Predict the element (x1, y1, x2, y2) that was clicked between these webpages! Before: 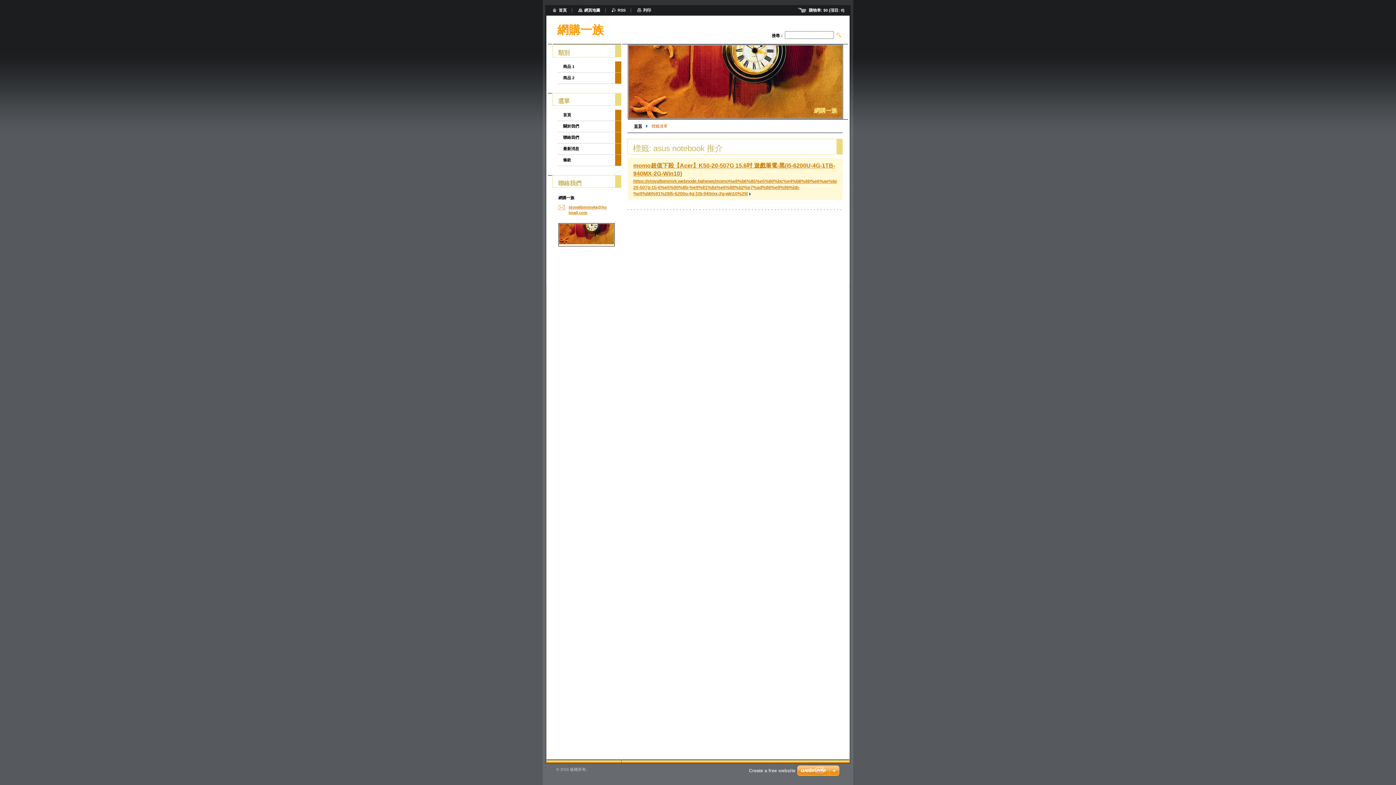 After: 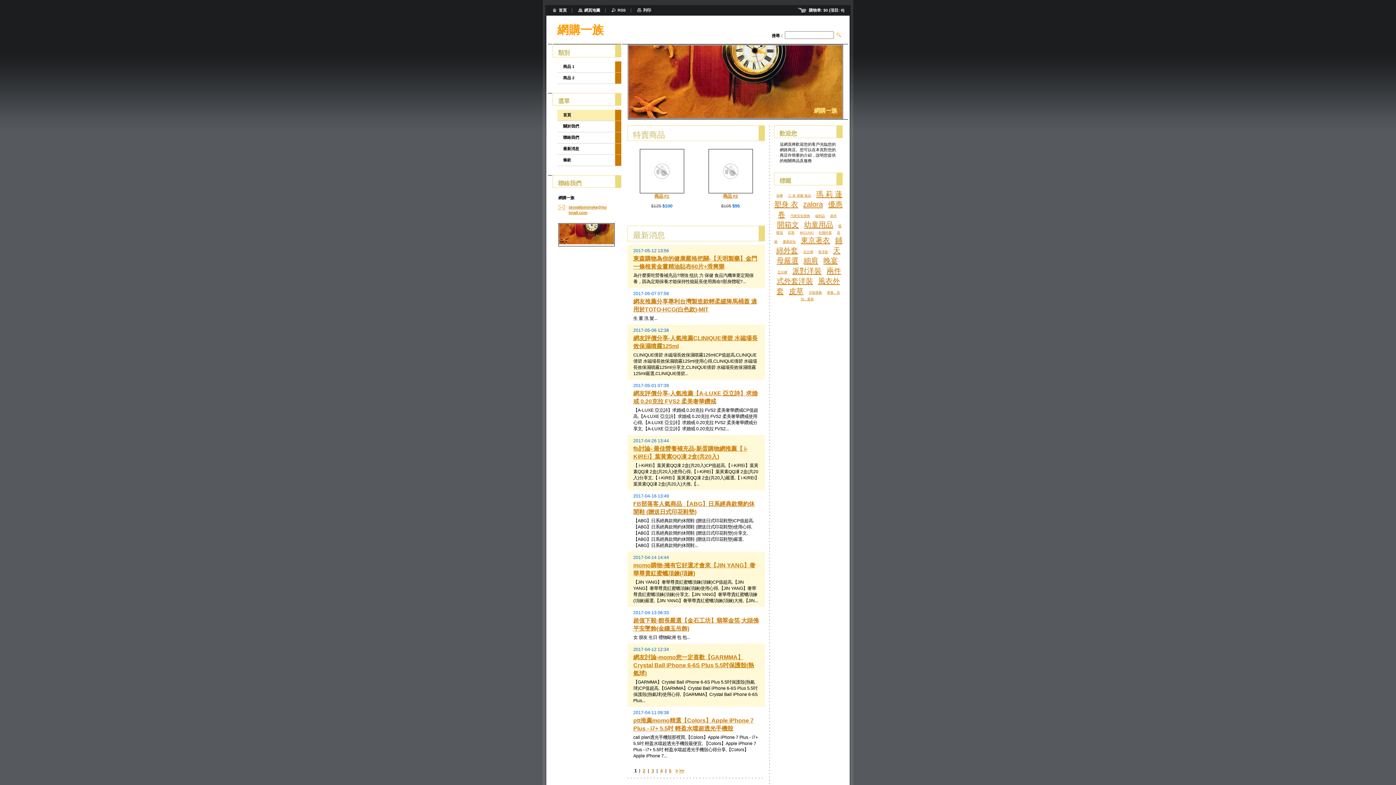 Action: bbox: (634, 124, 642, 128) label: 首頁